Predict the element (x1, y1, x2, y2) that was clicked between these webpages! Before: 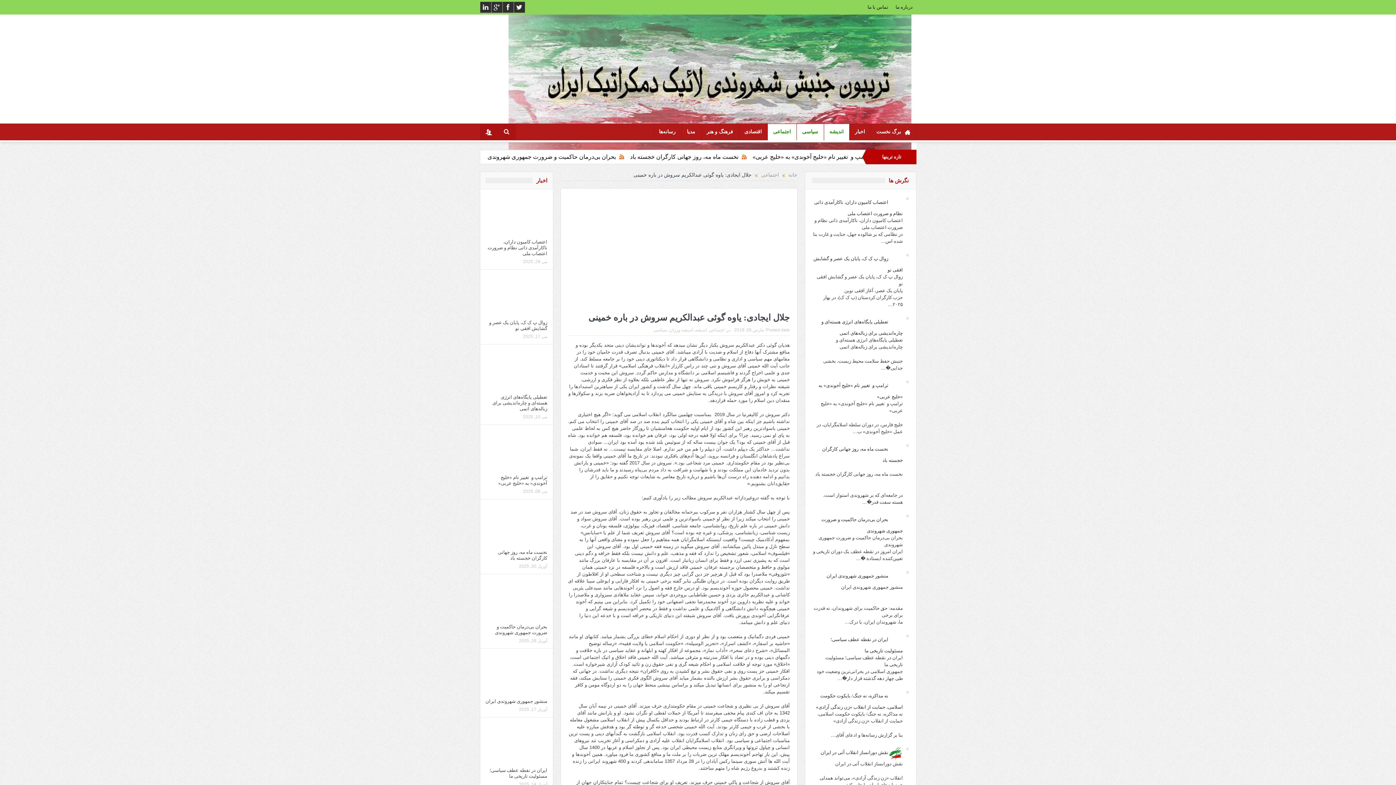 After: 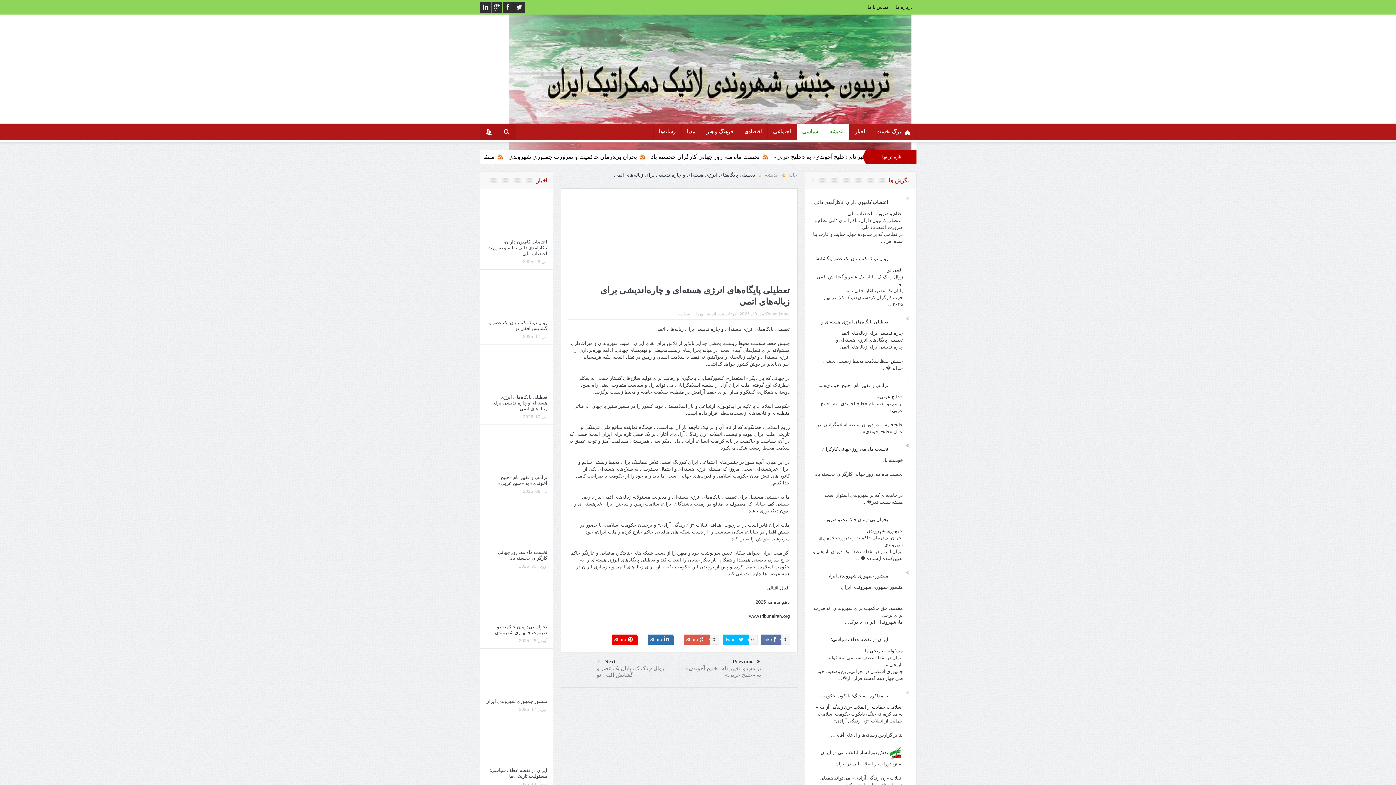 Action: bbox: (485, 367, 547, 373)